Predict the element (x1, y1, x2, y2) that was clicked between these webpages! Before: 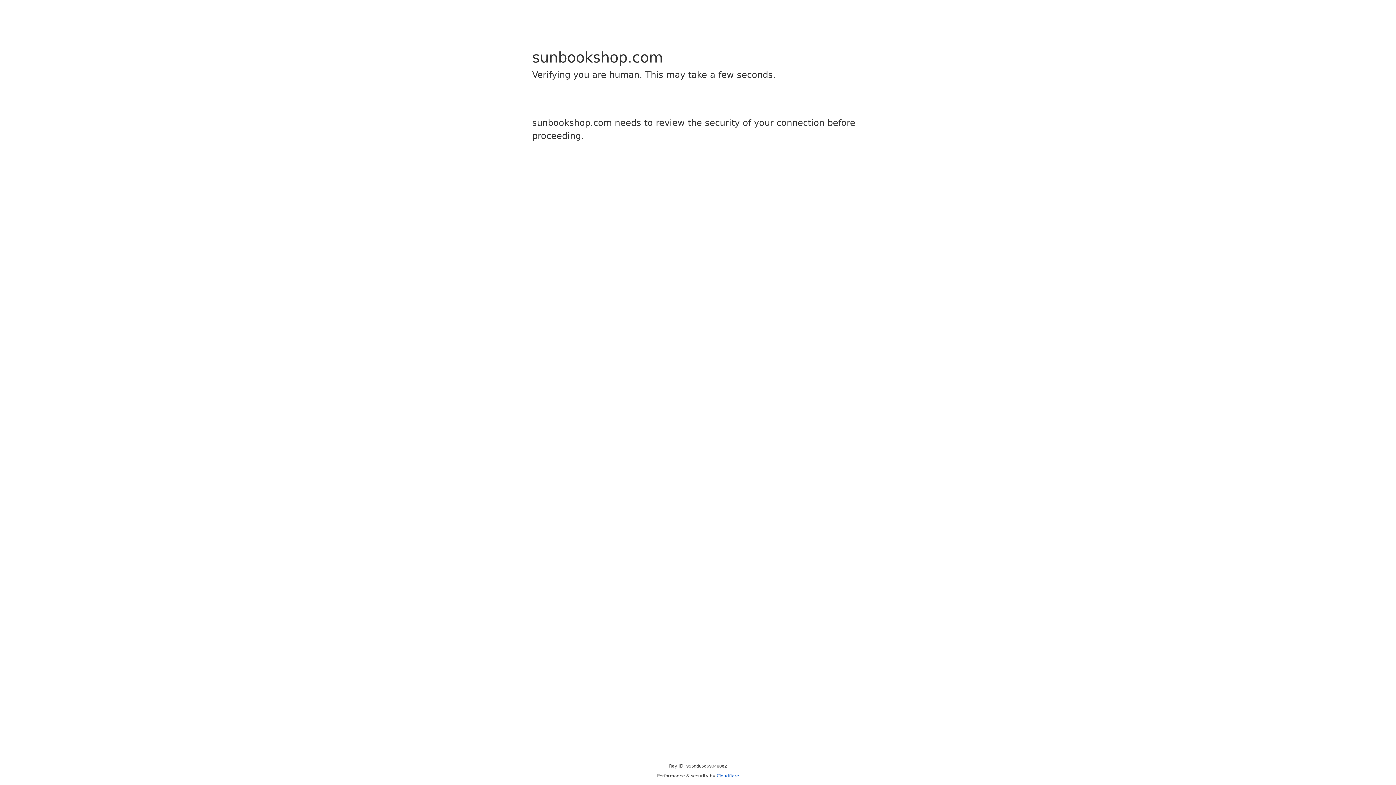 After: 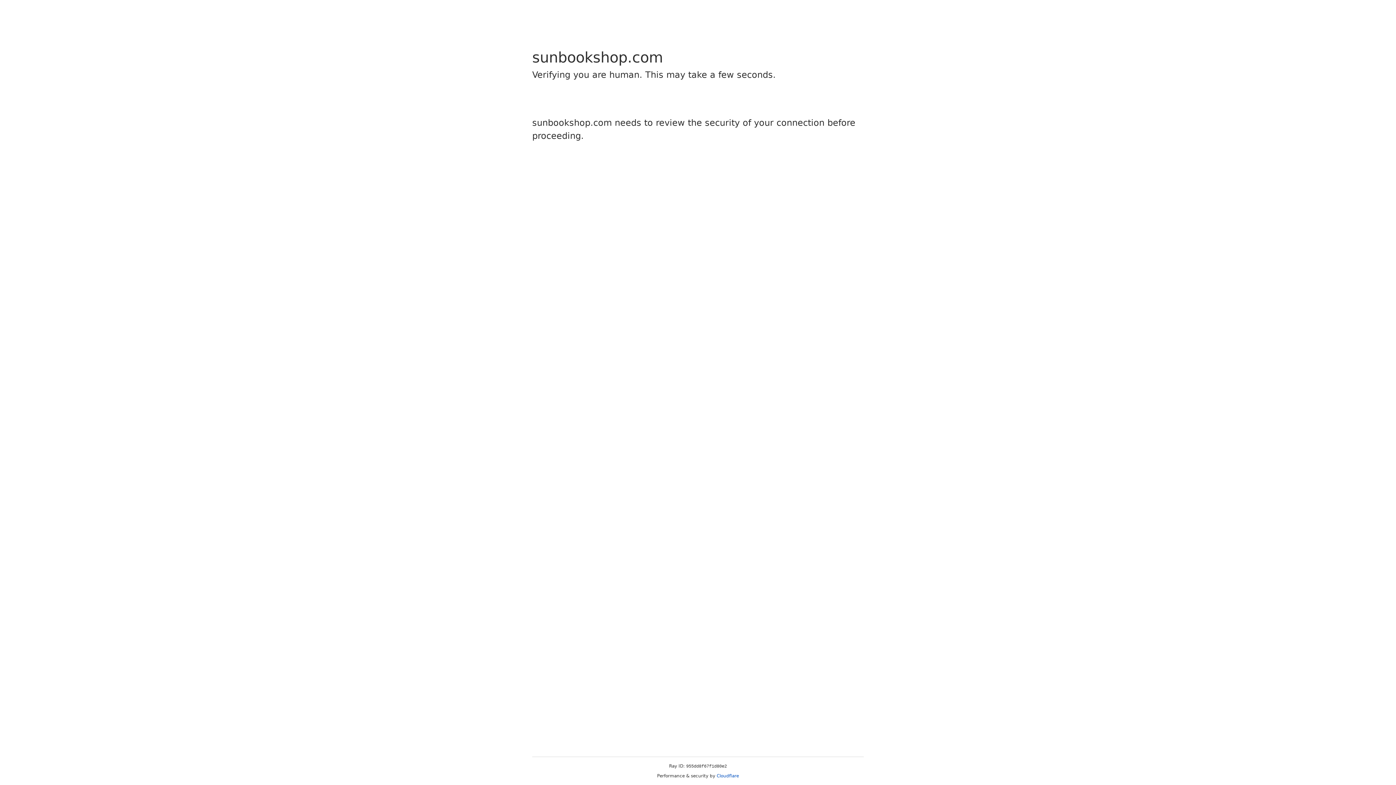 Action: label: Cloudflare bbox: (716, 773, 739, 778)